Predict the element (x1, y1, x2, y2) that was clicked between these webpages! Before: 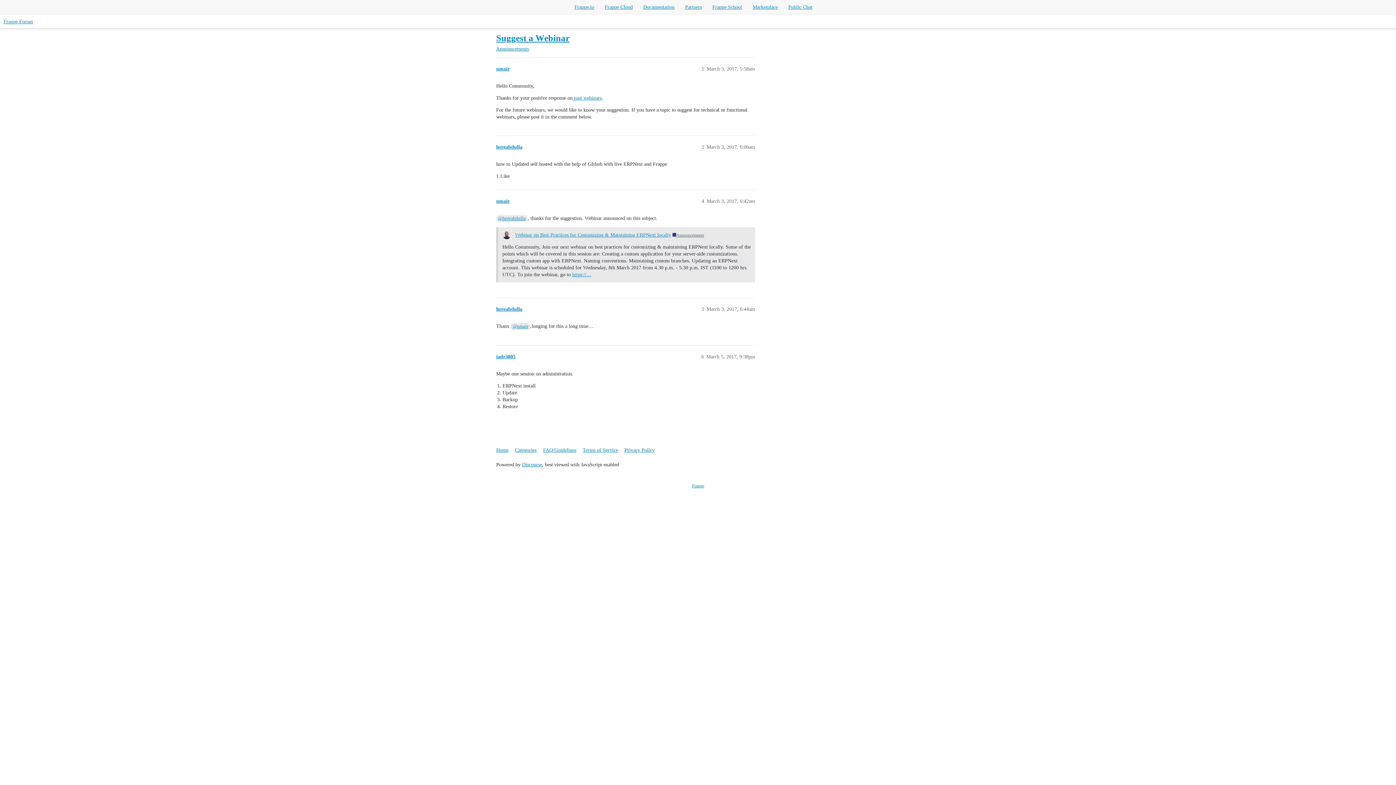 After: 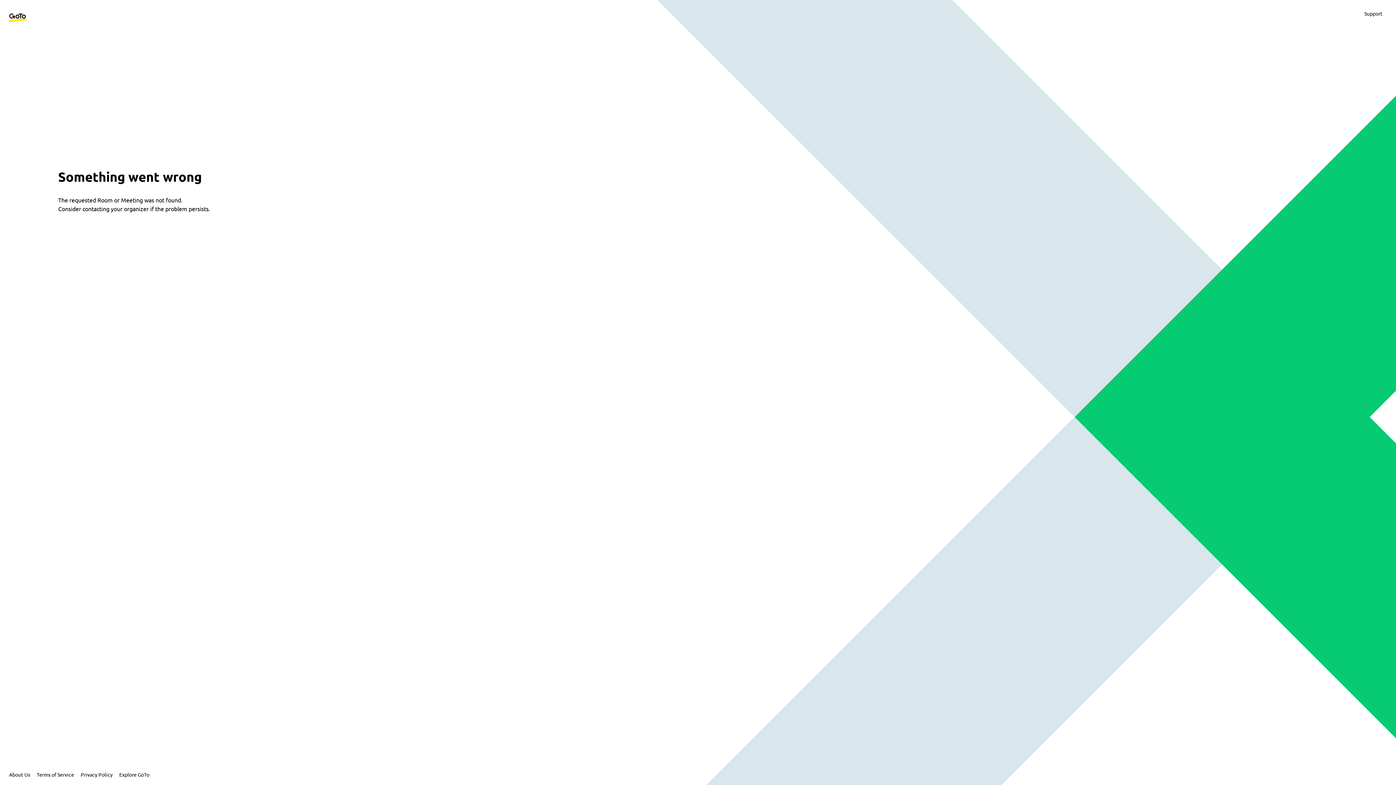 Action: bbox: (572, 271, 591, 277) label: https://…